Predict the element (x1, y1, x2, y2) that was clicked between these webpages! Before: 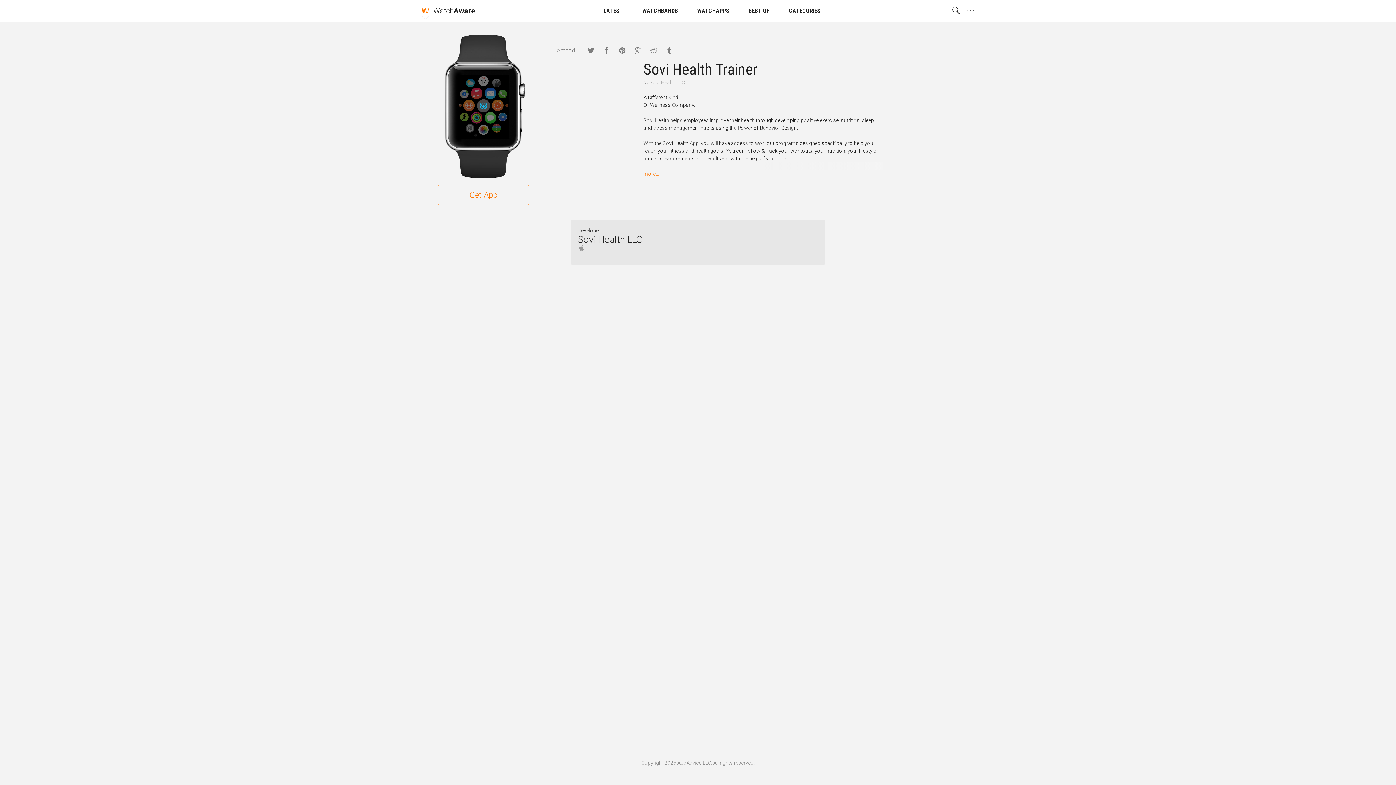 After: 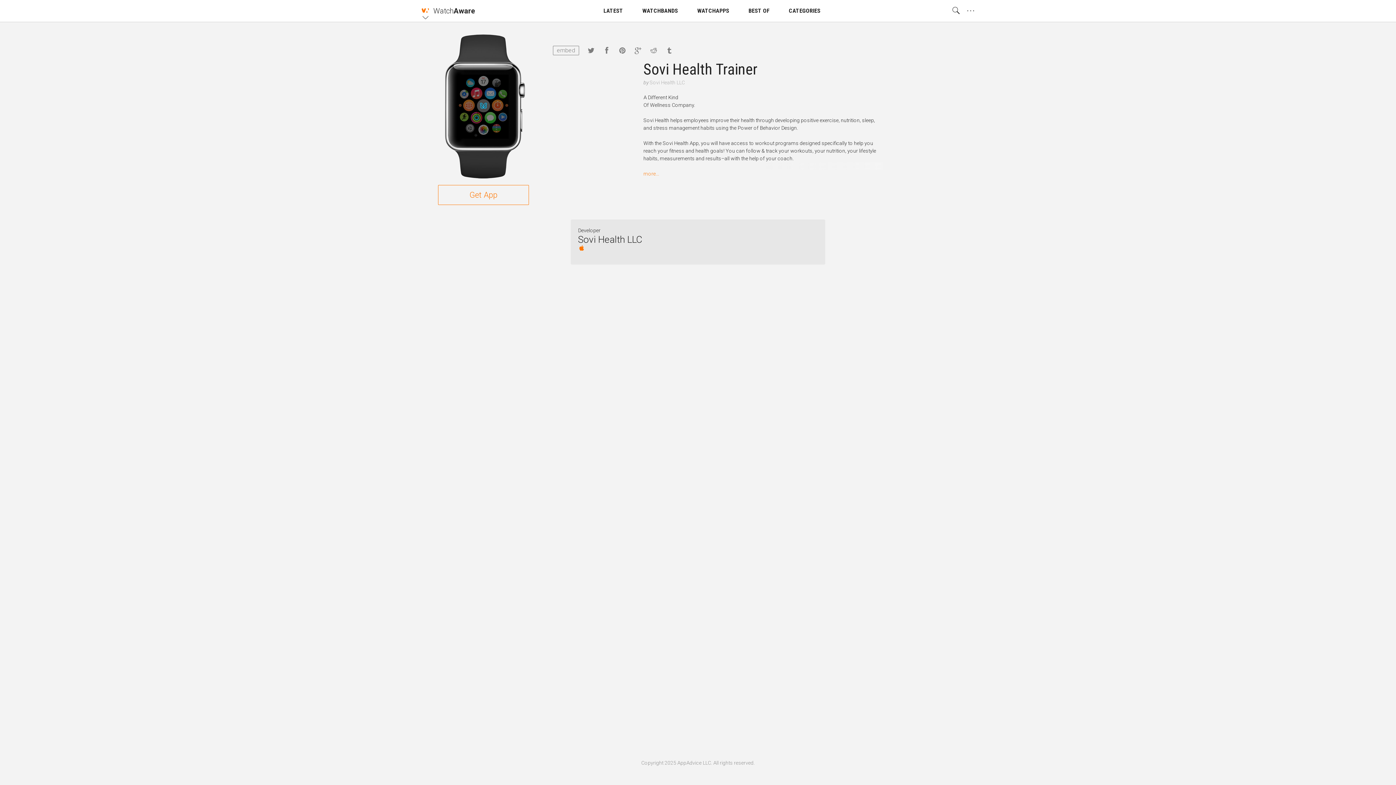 Action: bbox: (578, 245, 585, 253)